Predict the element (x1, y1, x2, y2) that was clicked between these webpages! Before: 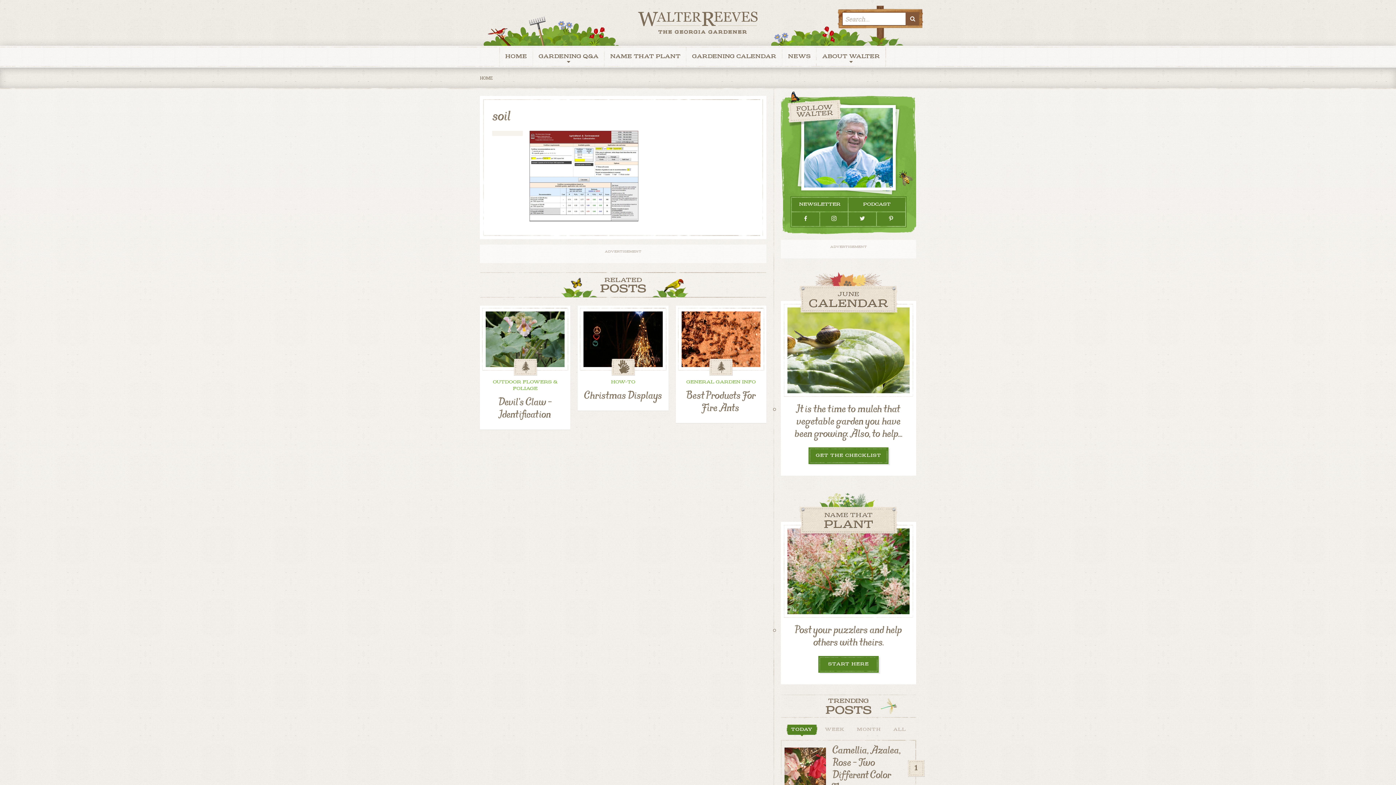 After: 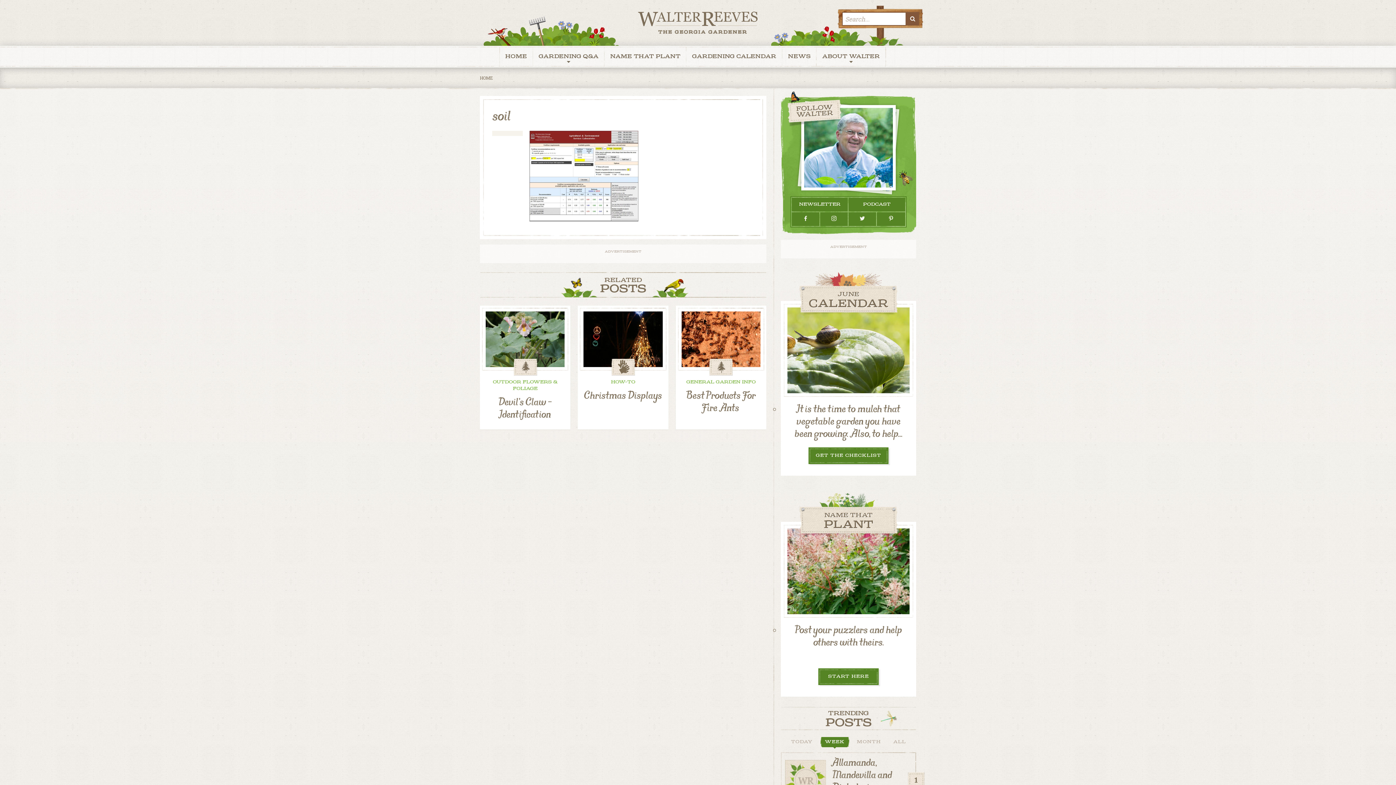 Action: label: WEEK bbox: (822, 725, 847, 735)